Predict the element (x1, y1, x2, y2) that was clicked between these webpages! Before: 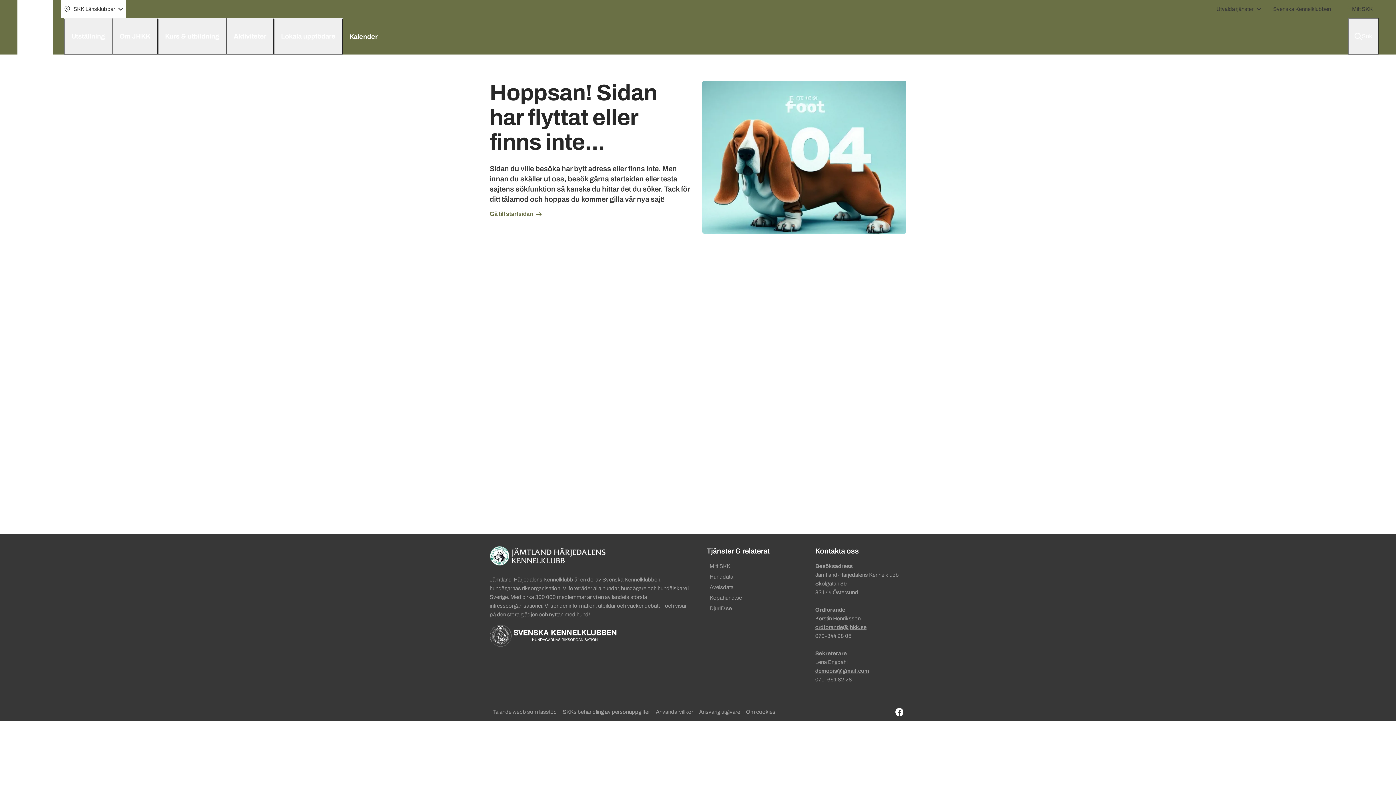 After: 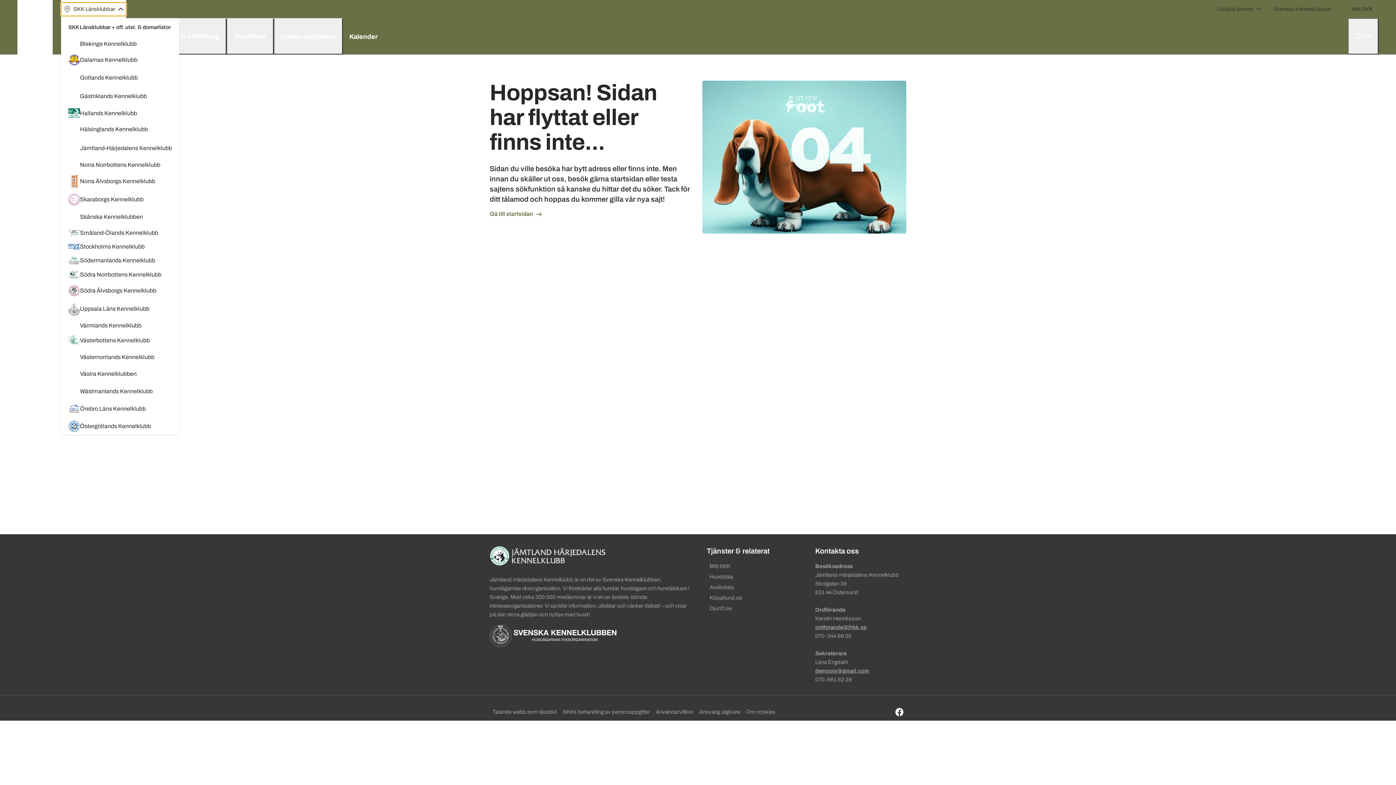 Action: bbox: (61, 2, 126, 15) label: SKK Länsklubbar